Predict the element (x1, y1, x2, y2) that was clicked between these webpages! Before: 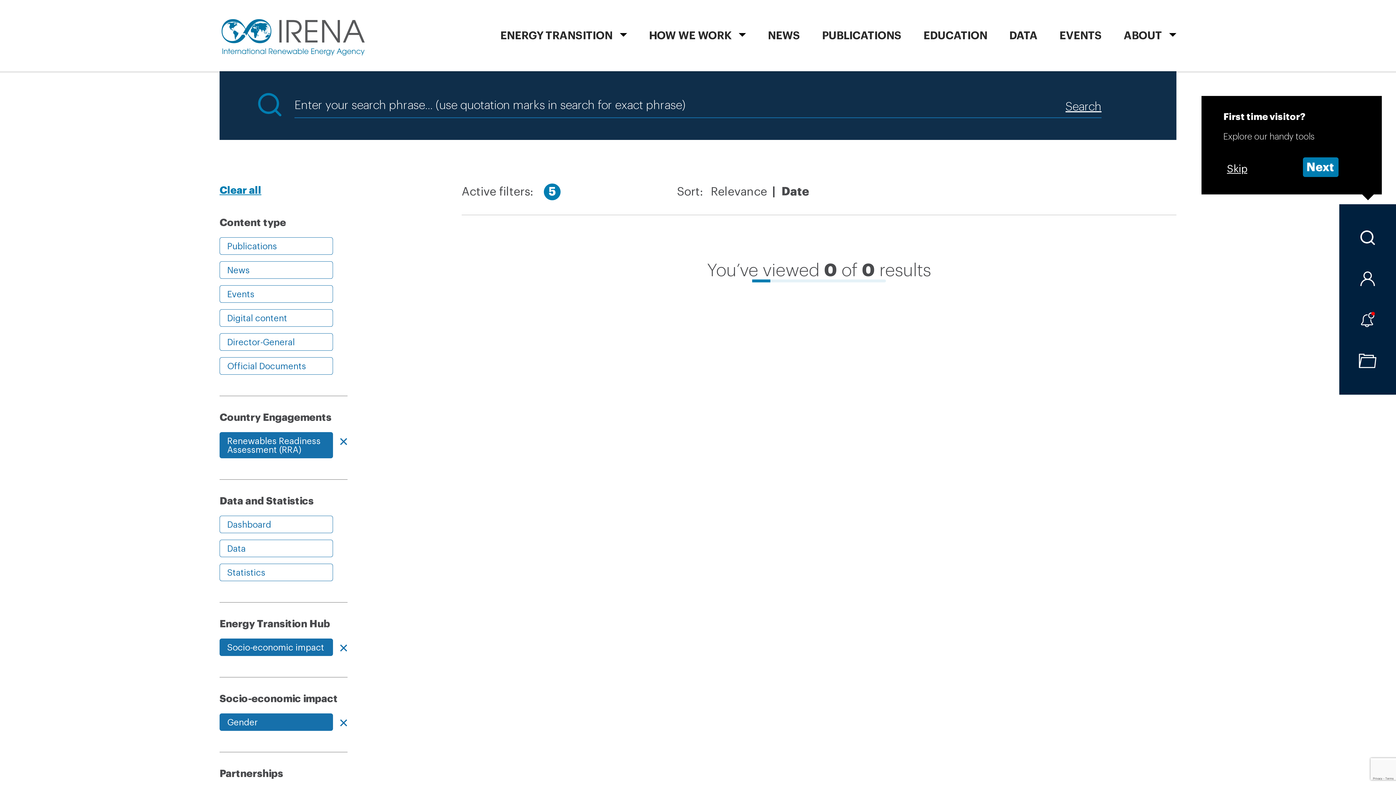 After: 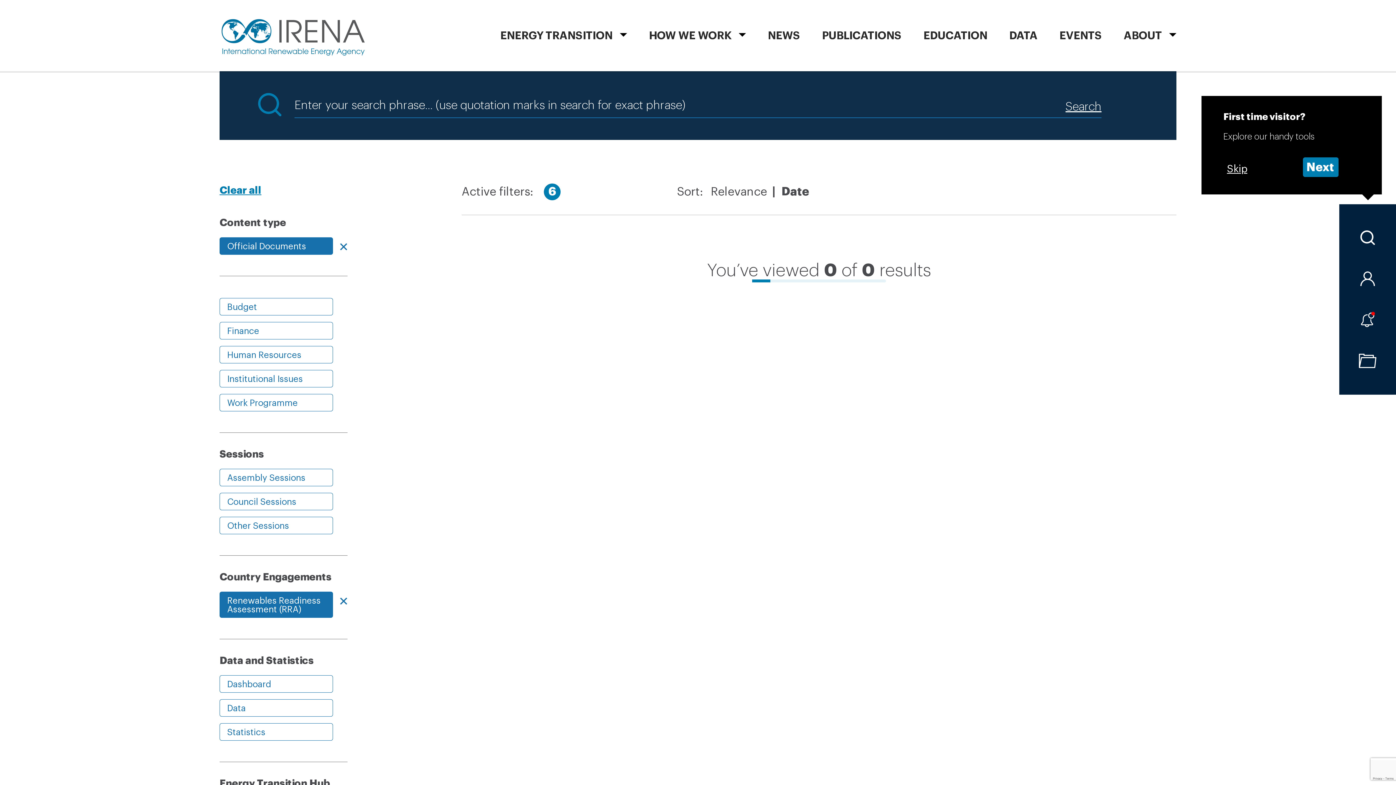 Action: label: Official Documents bbox: (219, 357, 333, 374)